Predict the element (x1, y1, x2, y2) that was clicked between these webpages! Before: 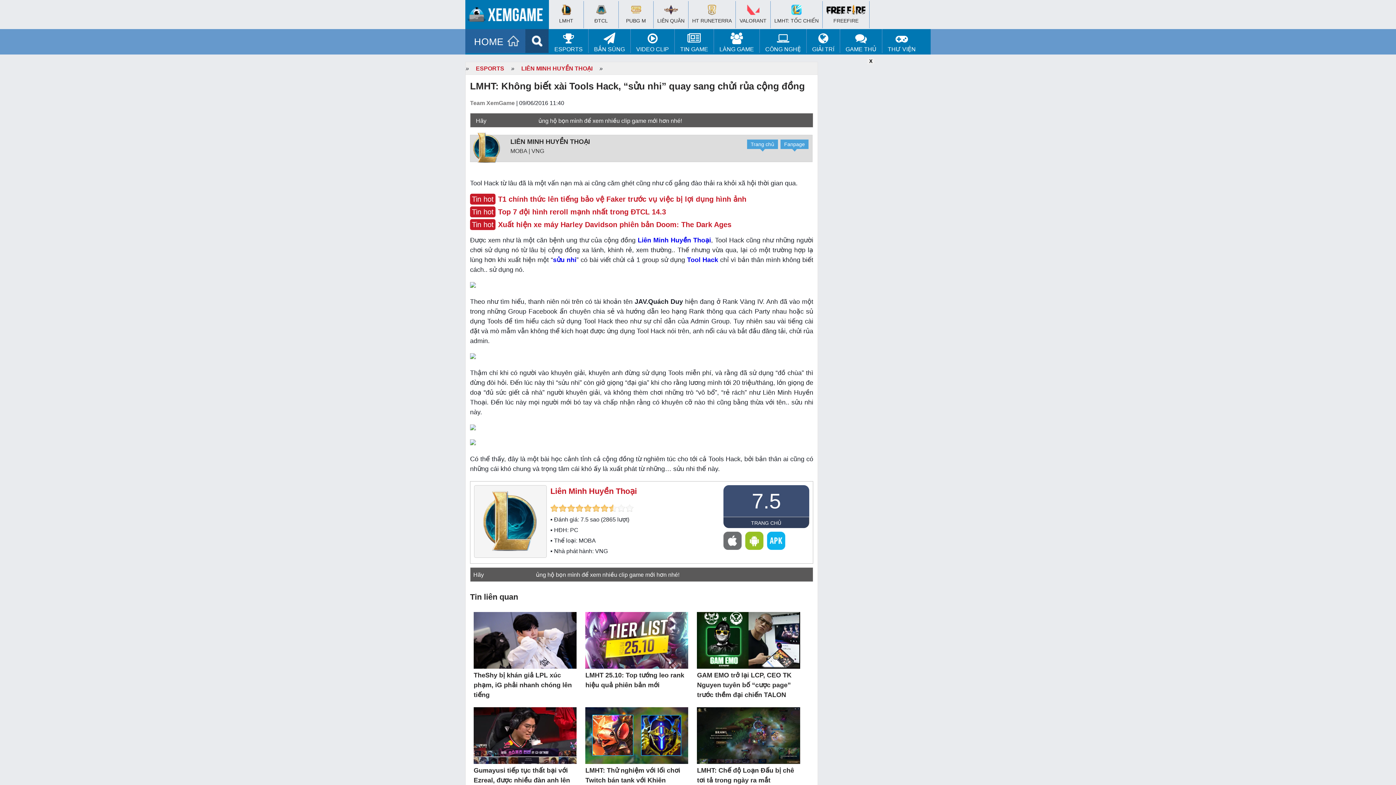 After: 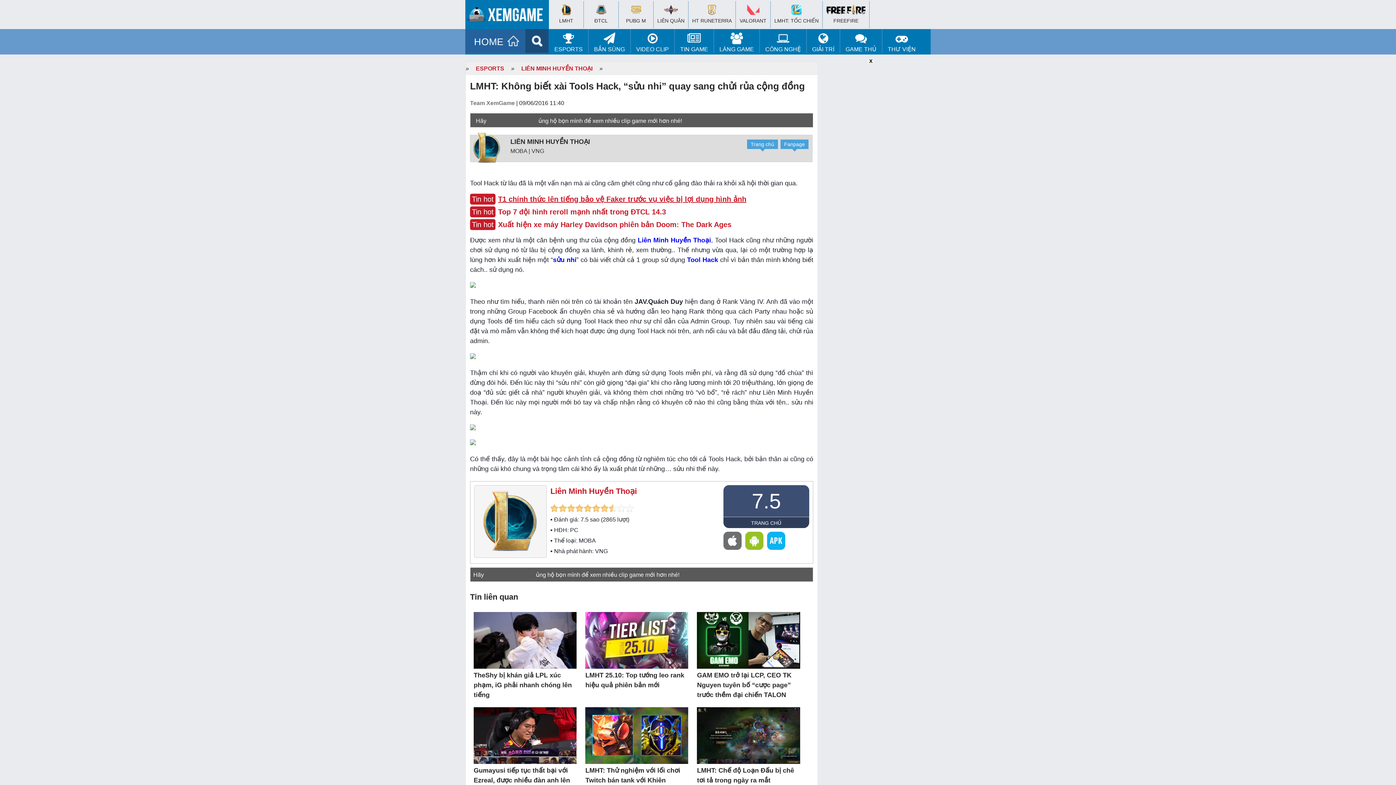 Action: bbox: (498, 195, 746, 202) label: T1 chính thức lên tiếng bảo vệ Faker trước vụ việc bị lợi dụng hình ảnh